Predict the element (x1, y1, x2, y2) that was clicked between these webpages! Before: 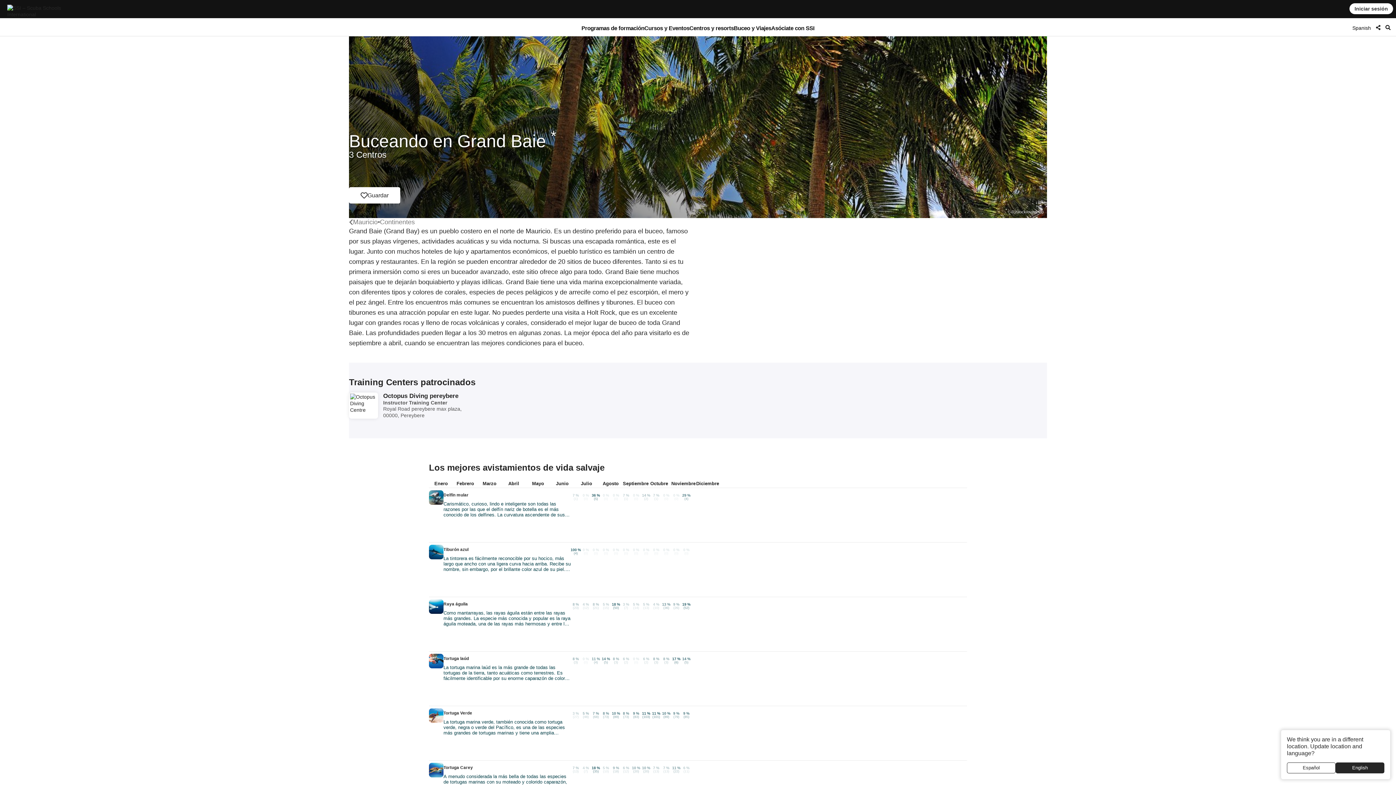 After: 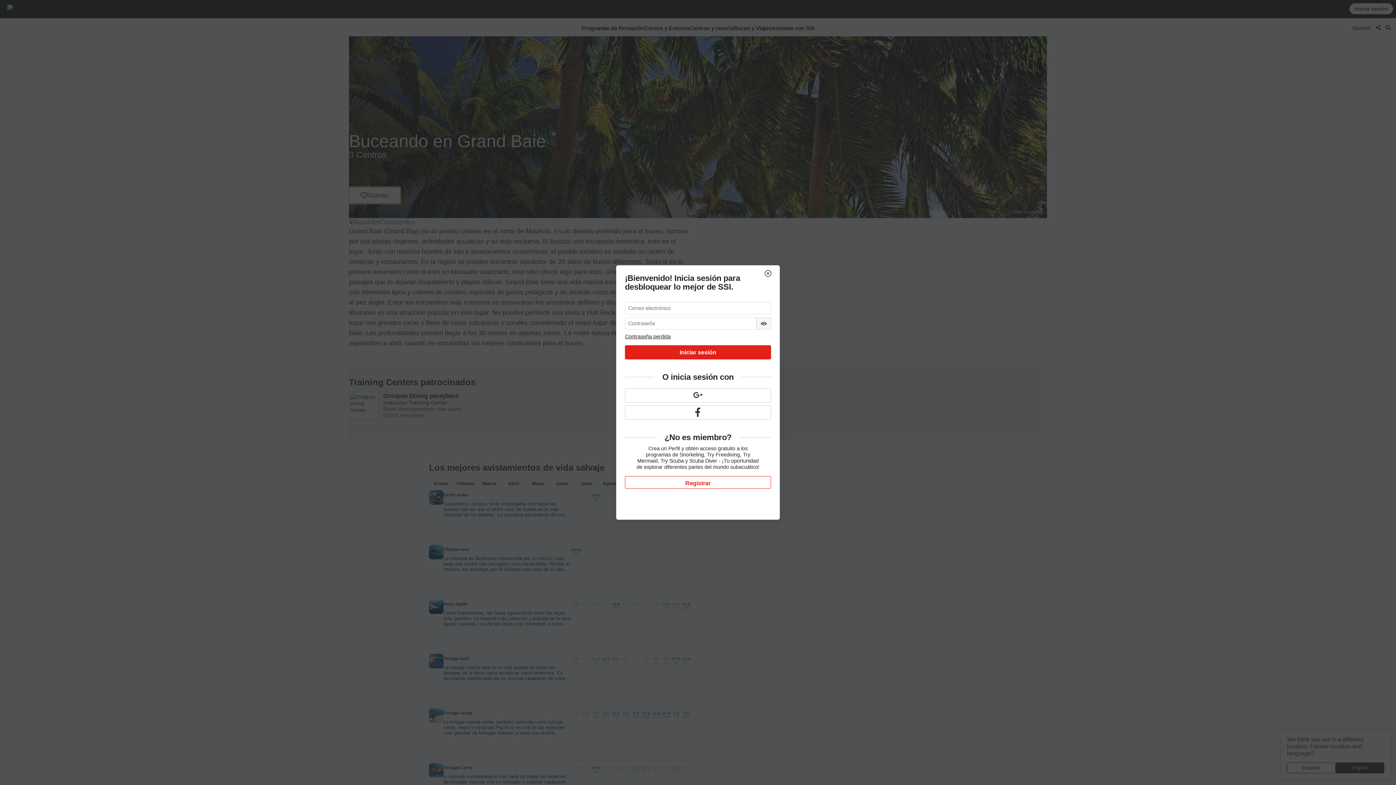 Action: bbox: (349, 187, 400, 203) label: Guardar